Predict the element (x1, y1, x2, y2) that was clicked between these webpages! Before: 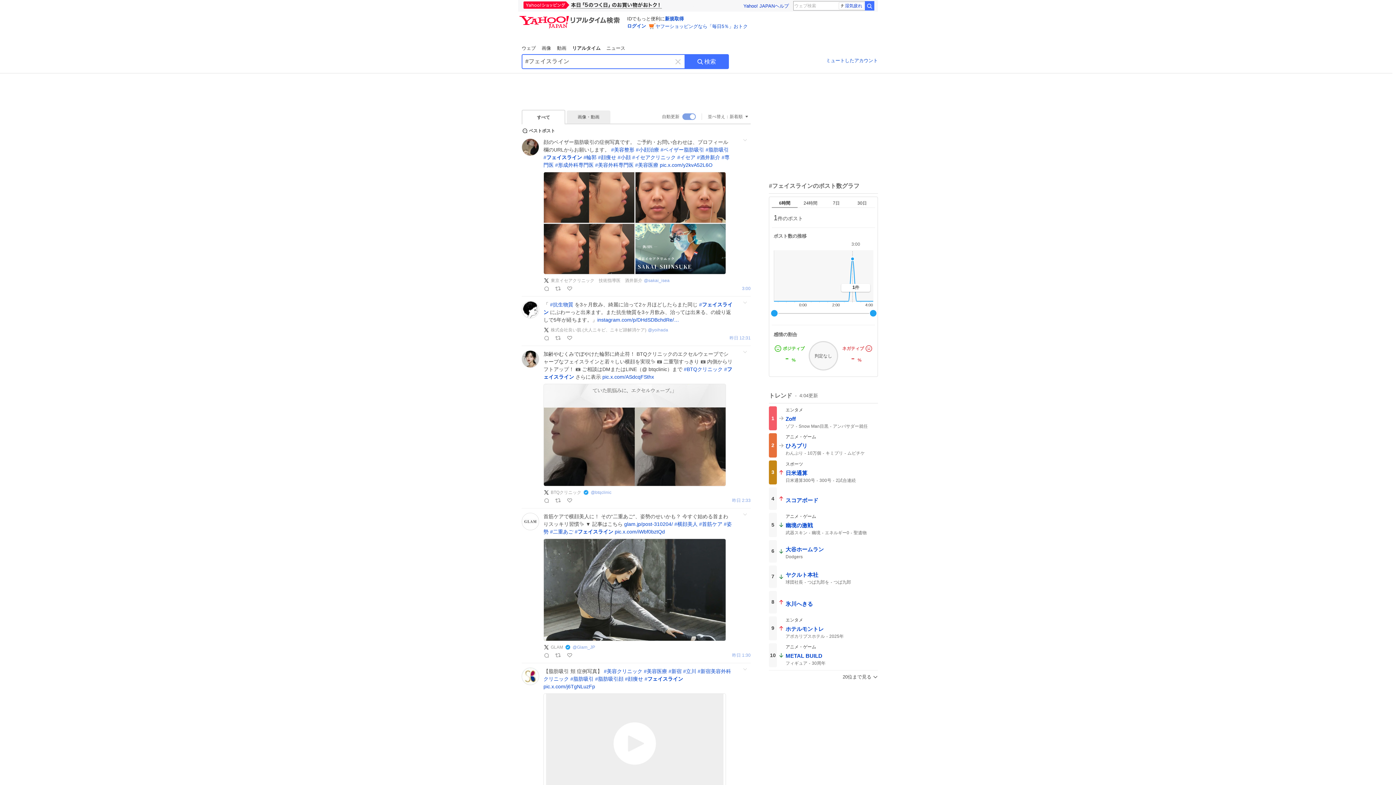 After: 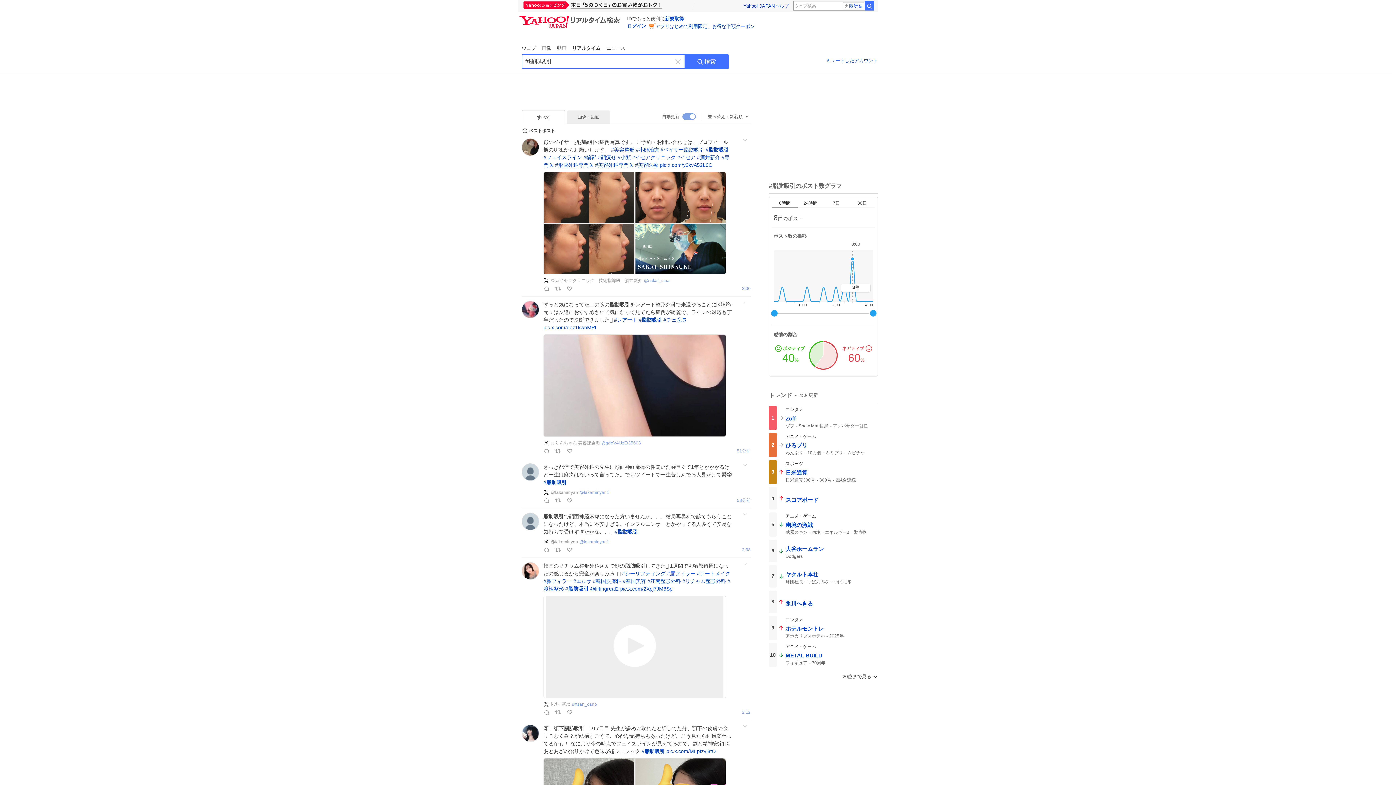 Action: bbox: (570, 676, 593, 682) label: #脂肪吸引